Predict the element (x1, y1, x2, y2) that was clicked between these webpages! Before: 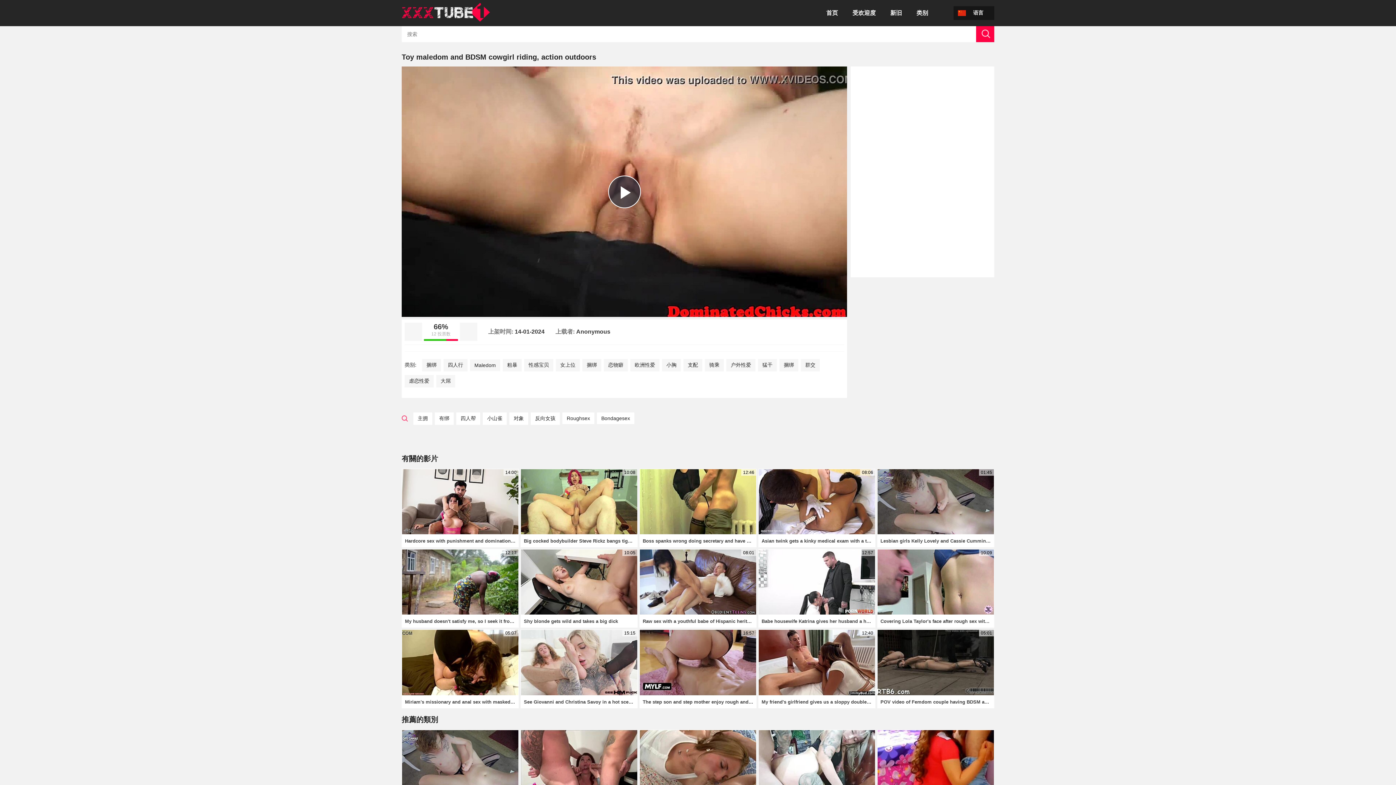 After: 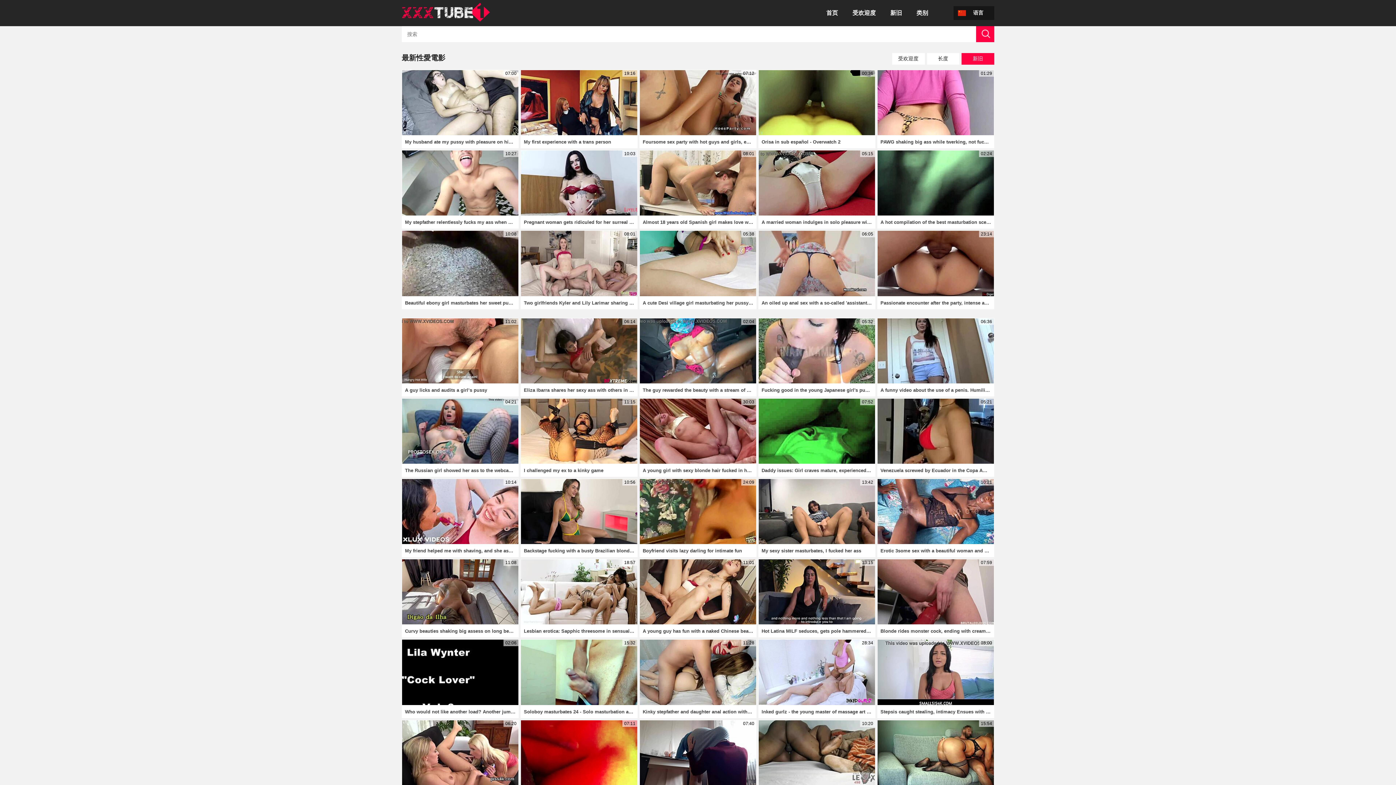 Action: label: 新旧 bbox: (890, 9, 902, 15)